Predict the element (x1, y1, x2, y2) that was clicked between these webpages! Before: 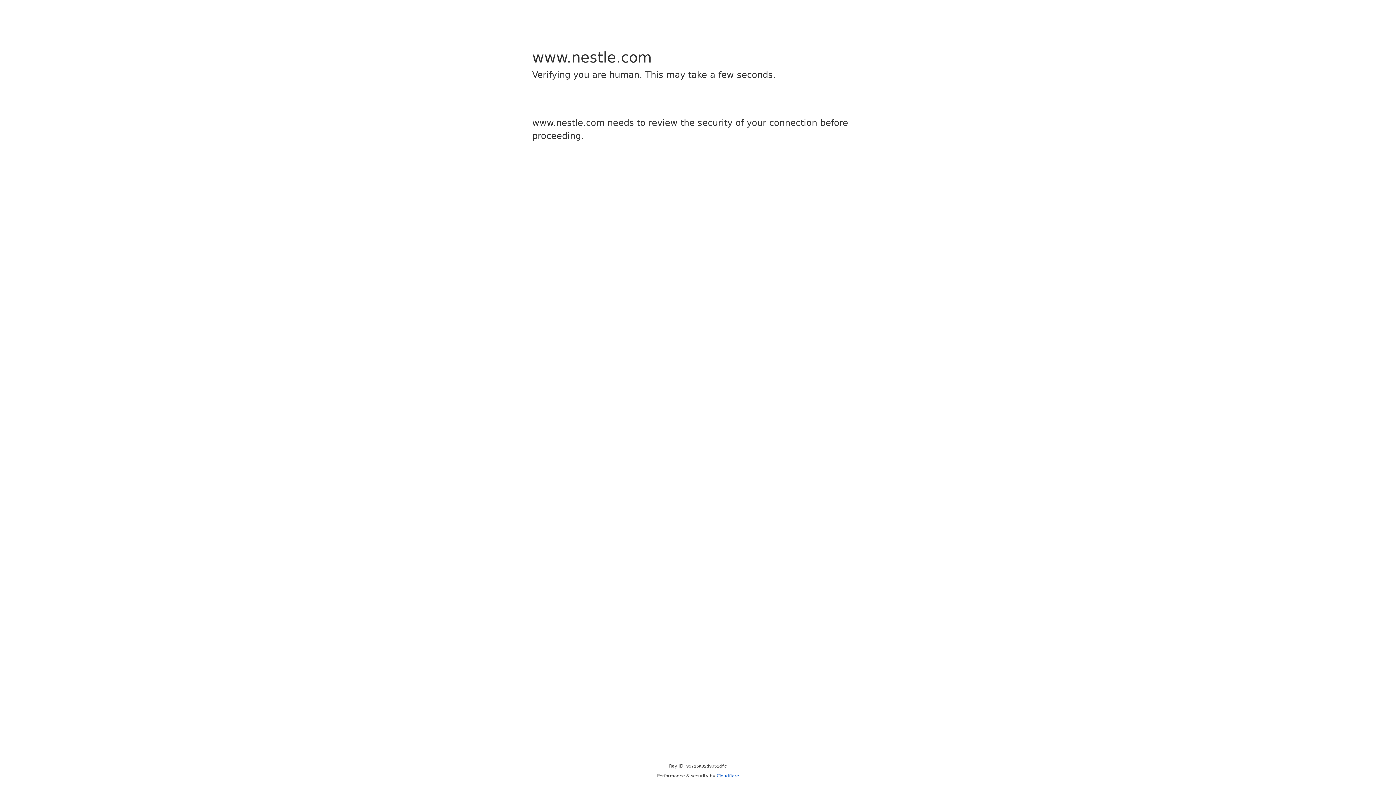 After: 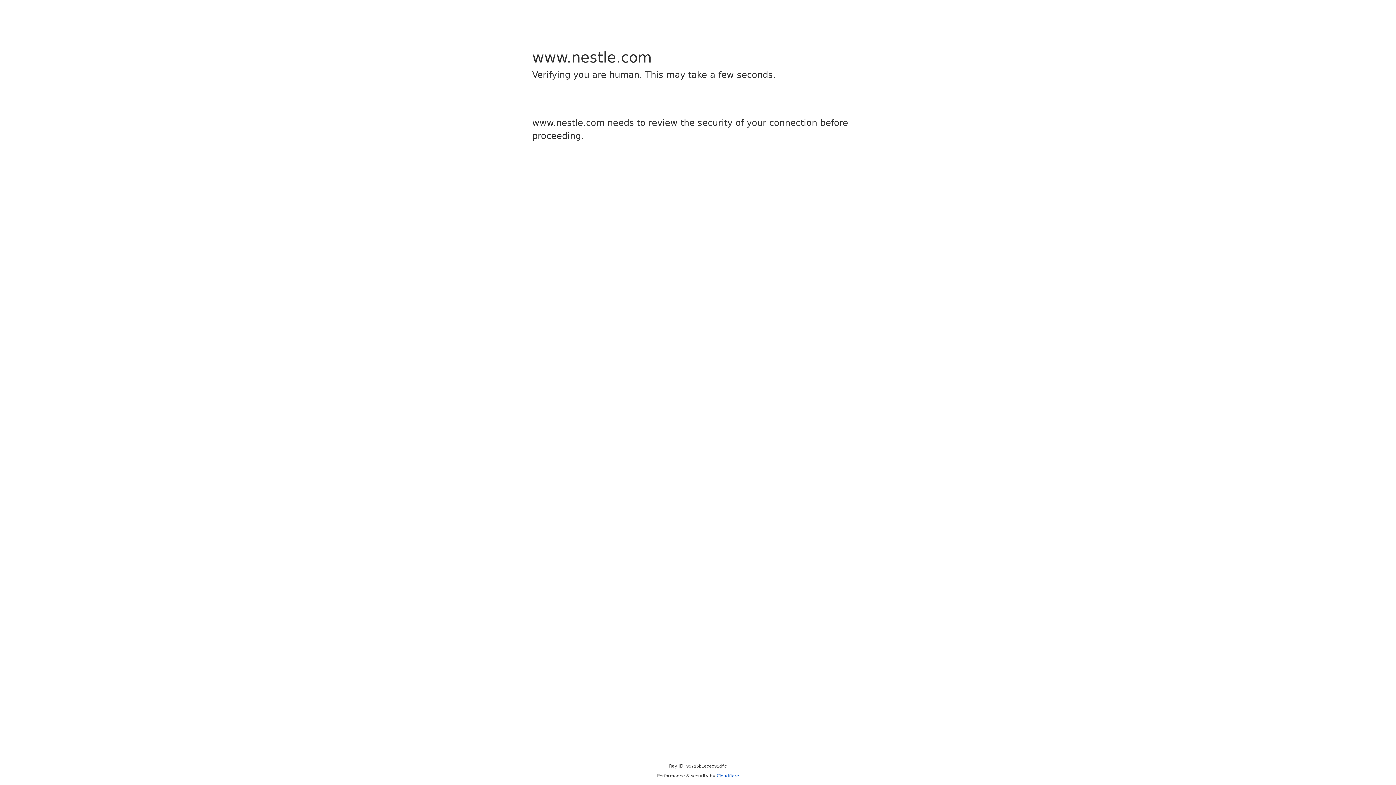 Action: label: Cloudflare bbox: (716, 773, 739, 778)